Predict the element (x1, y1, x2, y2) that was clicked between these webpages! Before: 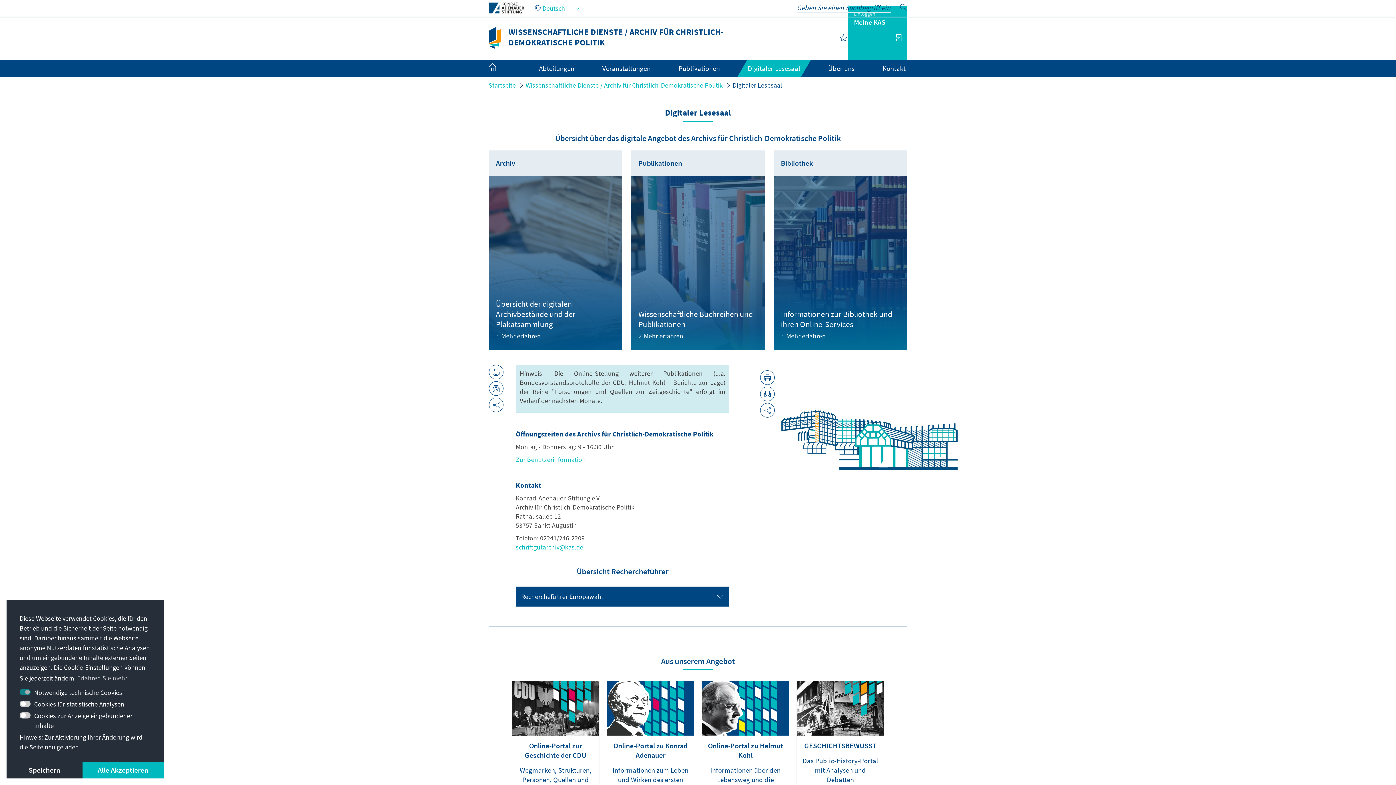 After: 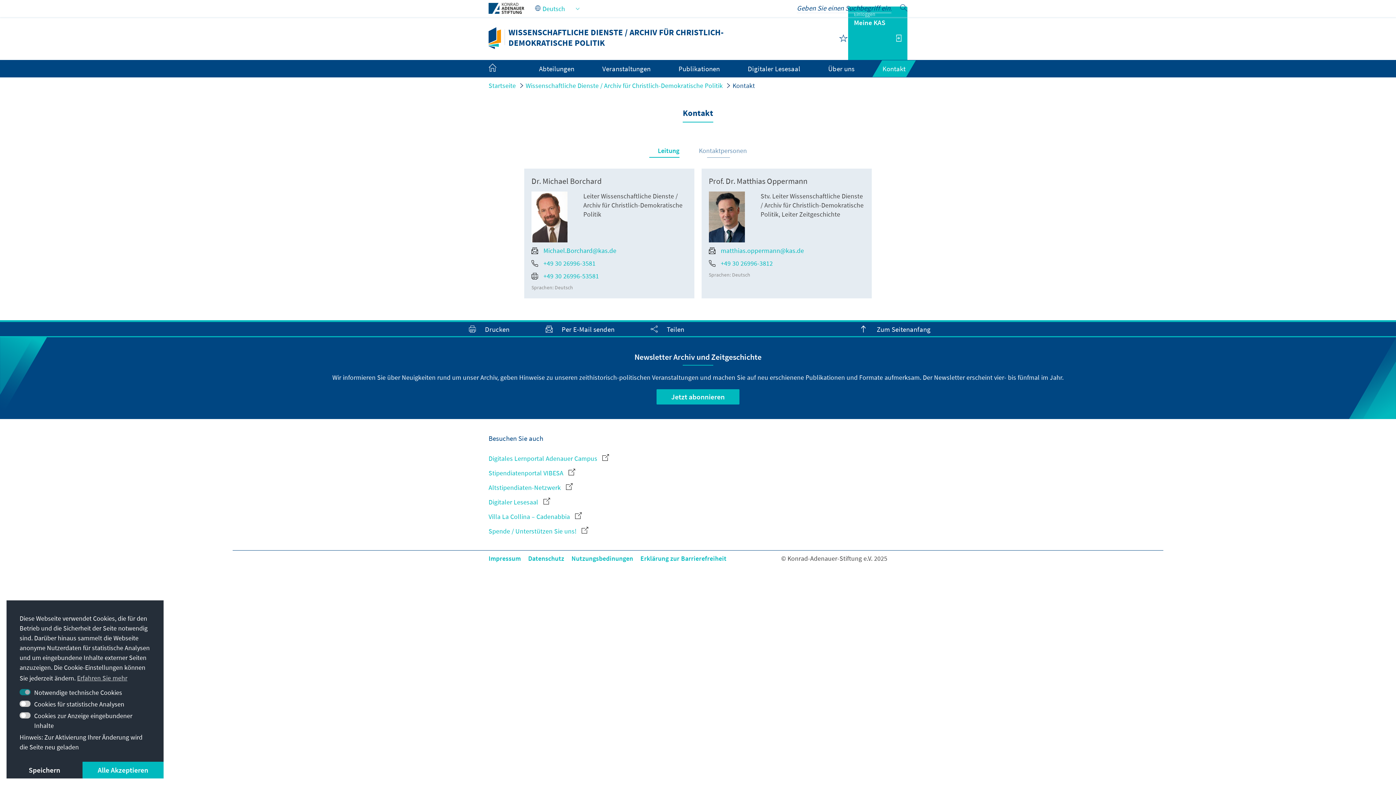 Action: bbox: (882, 64, 905, 72) label: Kontakt